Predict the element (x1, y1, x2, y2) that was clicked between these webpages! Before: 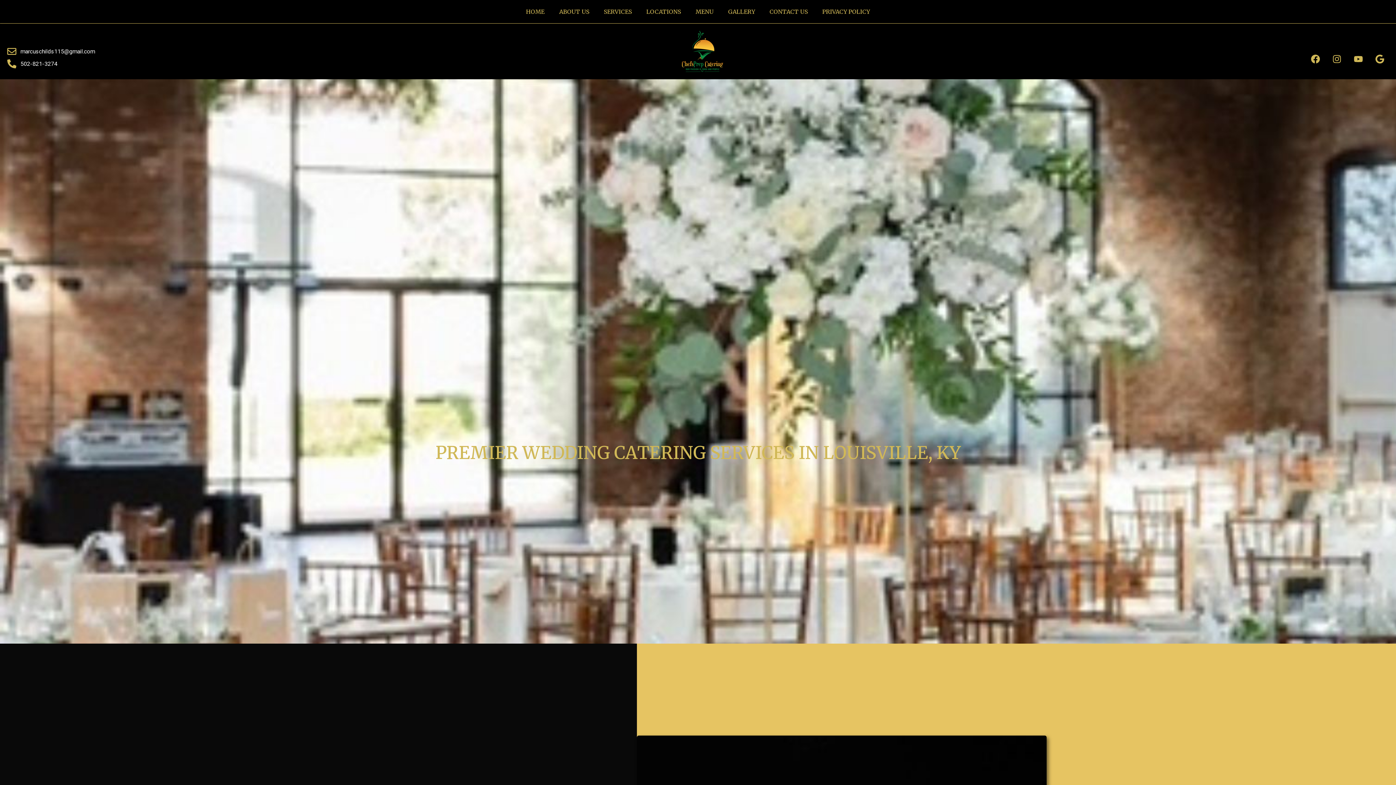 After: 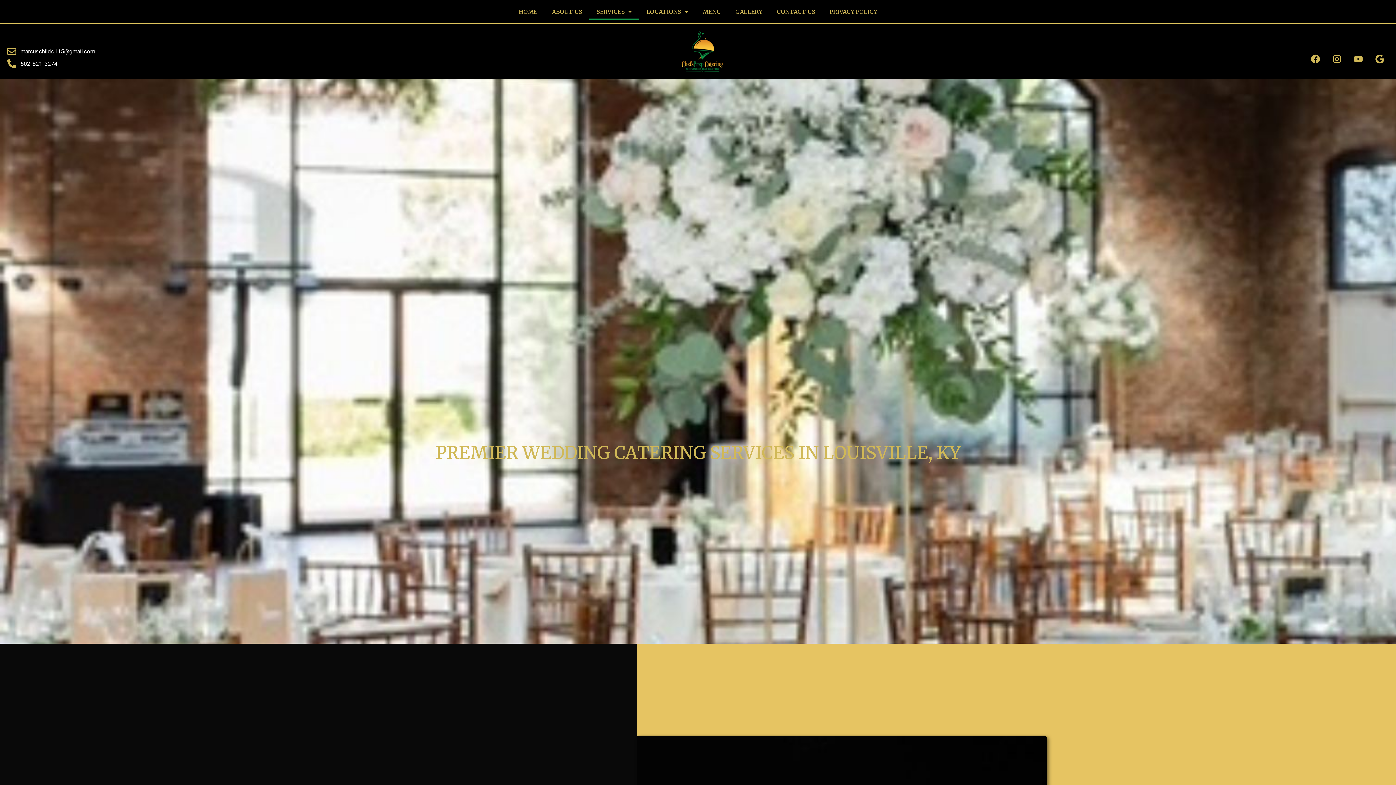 Action: label: SERVICES bbox: (596, 3, 639, 19)